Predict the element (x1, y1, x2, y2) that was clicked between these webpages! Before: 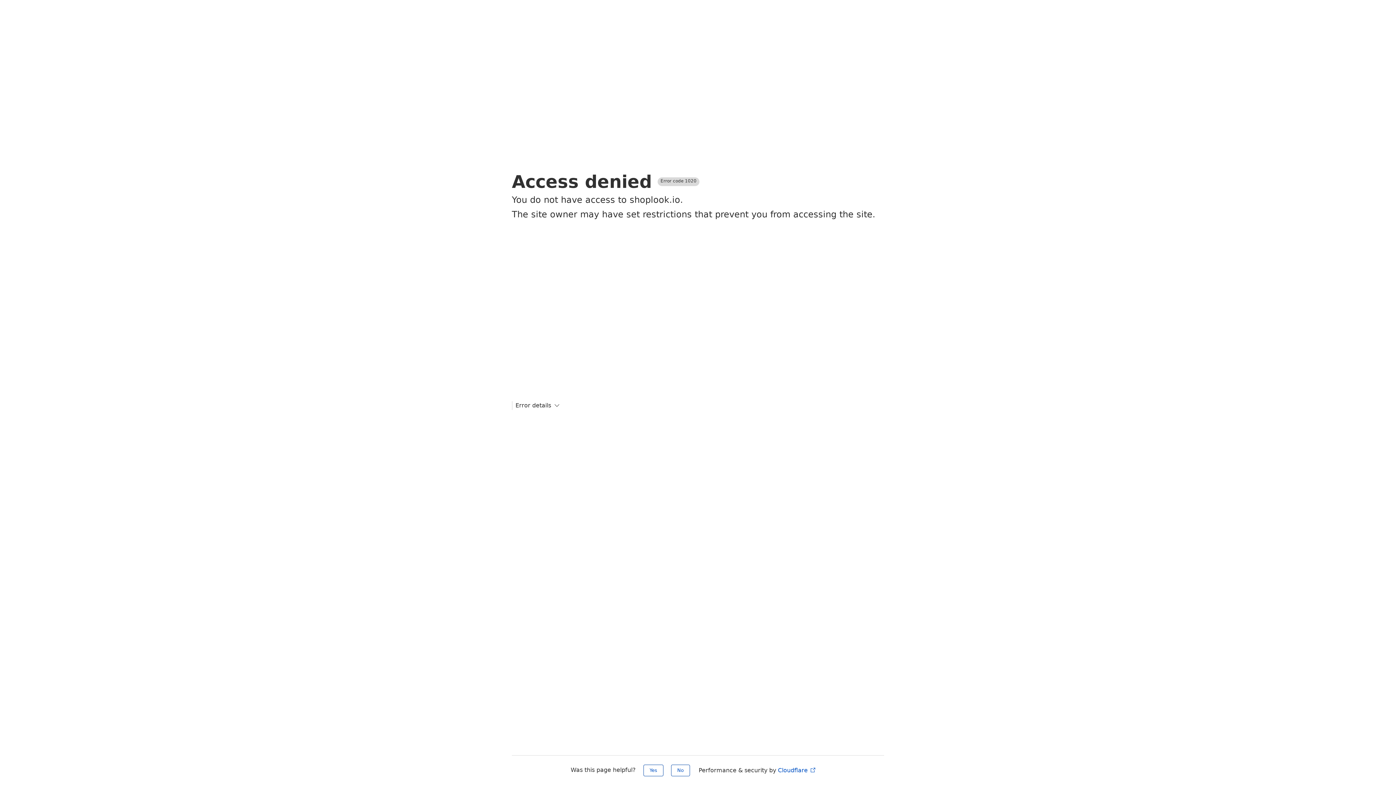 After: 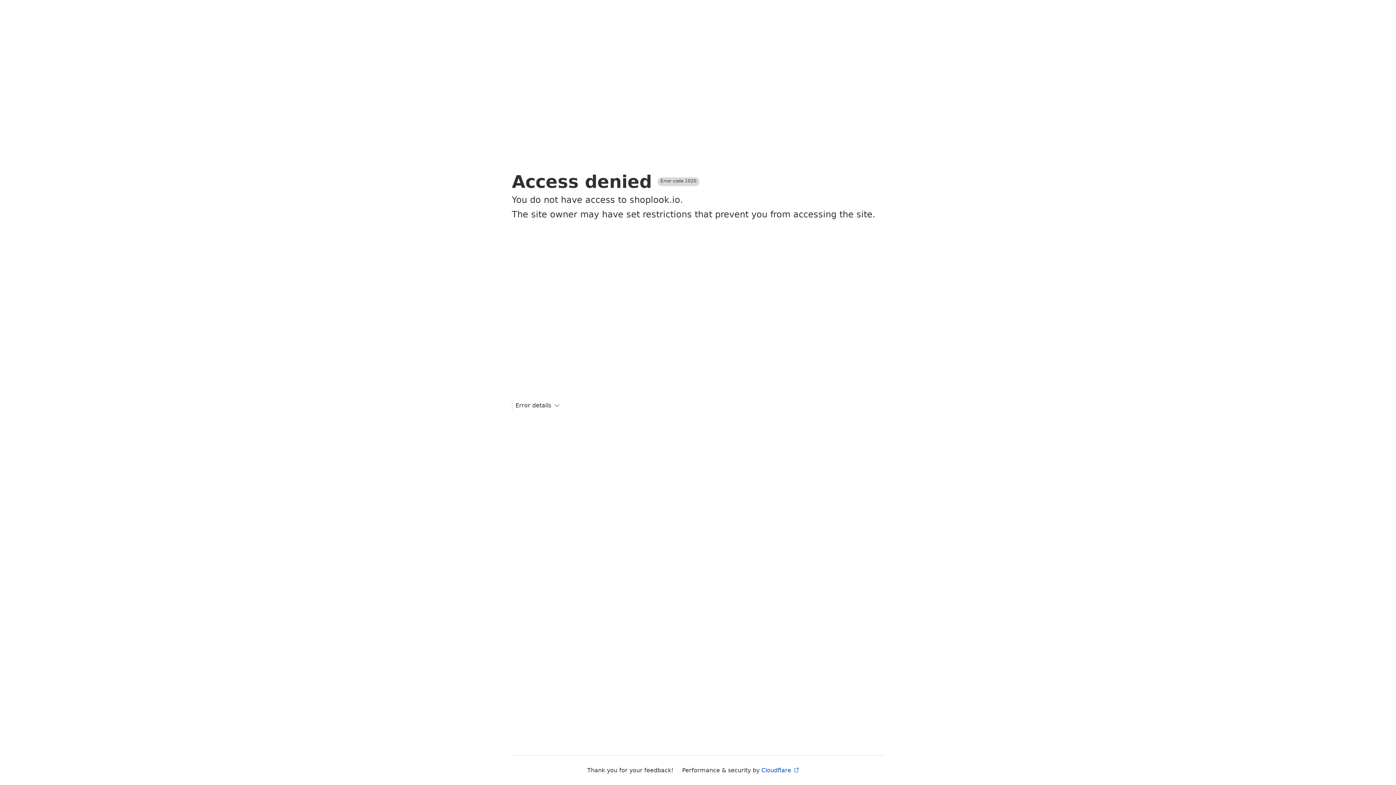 Action: label: Yes bbox: (643, 765, 663, 776)